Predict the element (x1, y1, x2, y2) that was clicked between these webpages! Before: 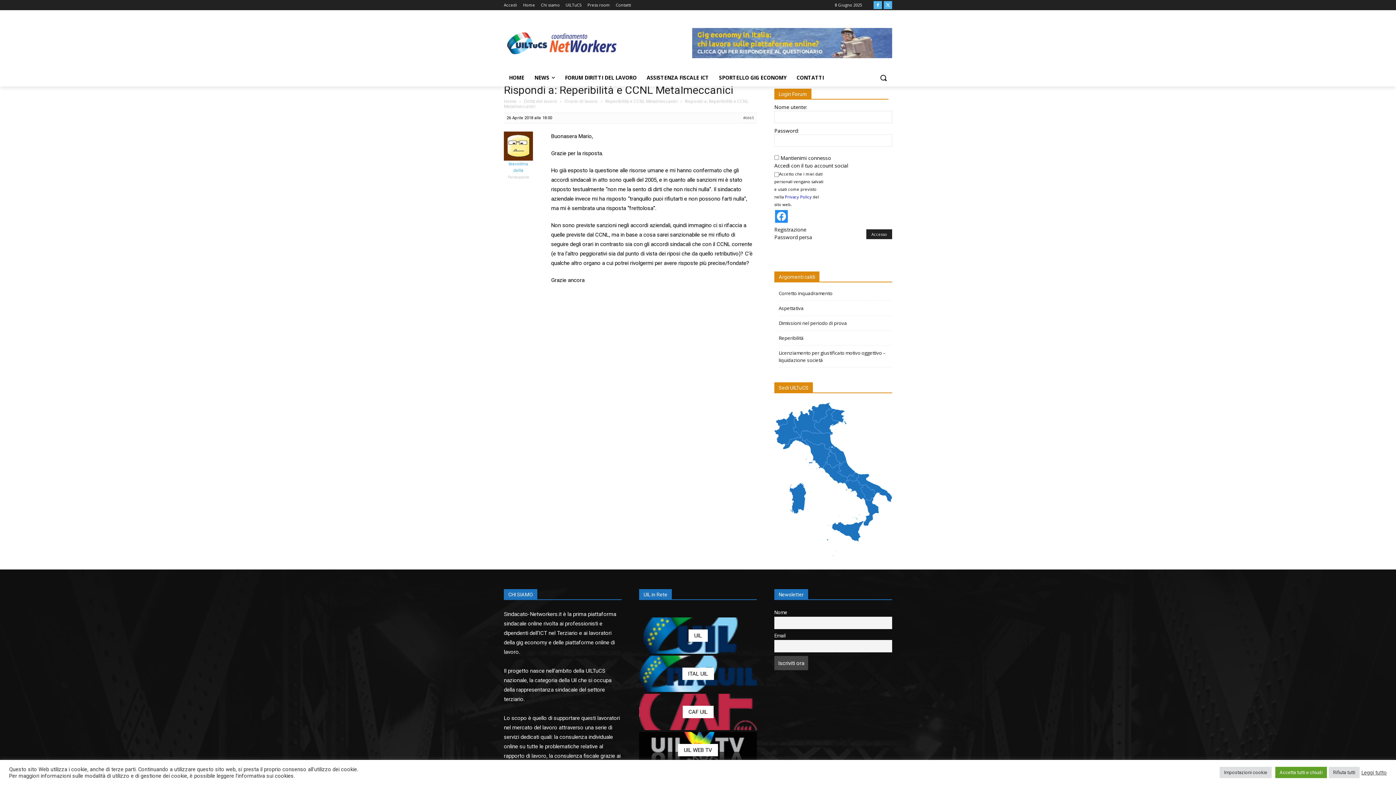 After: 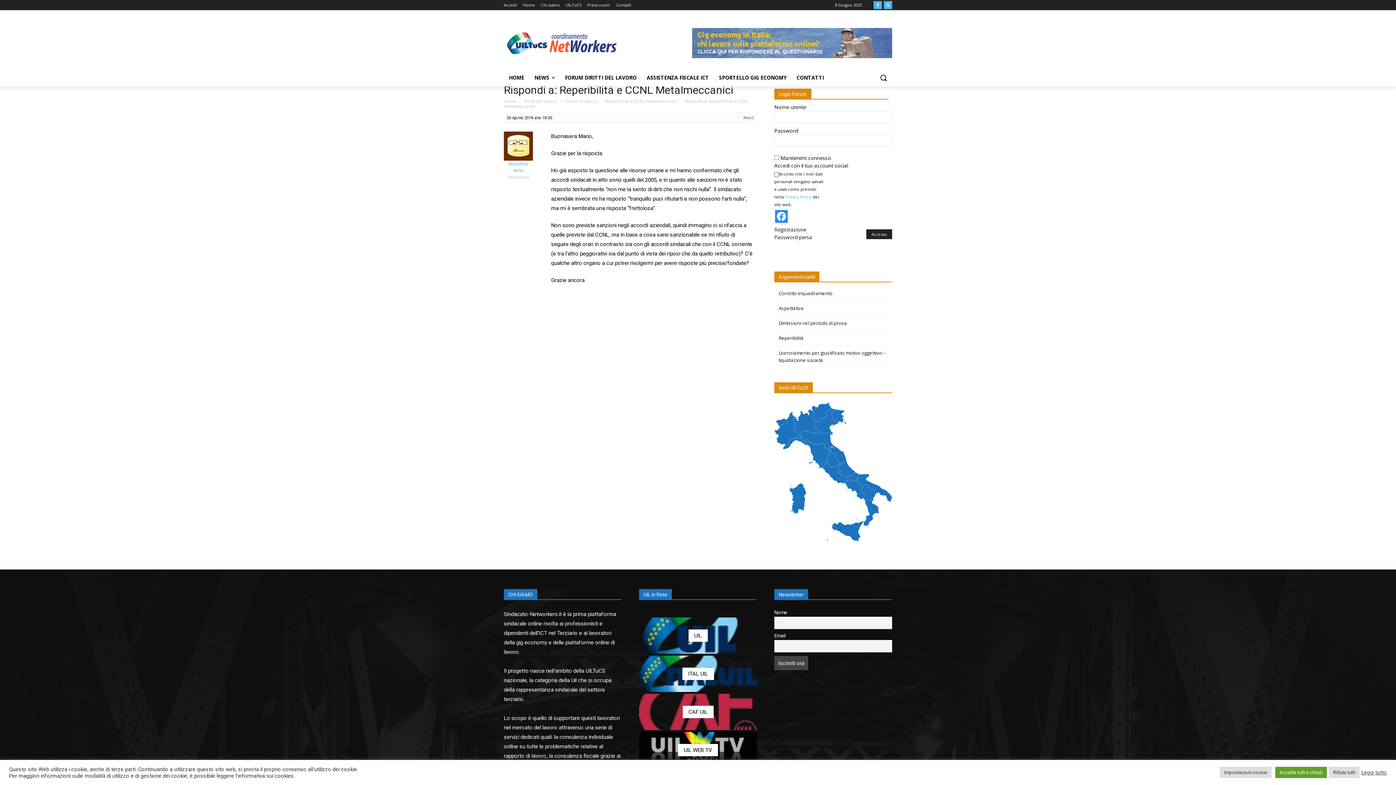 Action: bbox: (785, 194, 812, 199) label: Privacy Policy